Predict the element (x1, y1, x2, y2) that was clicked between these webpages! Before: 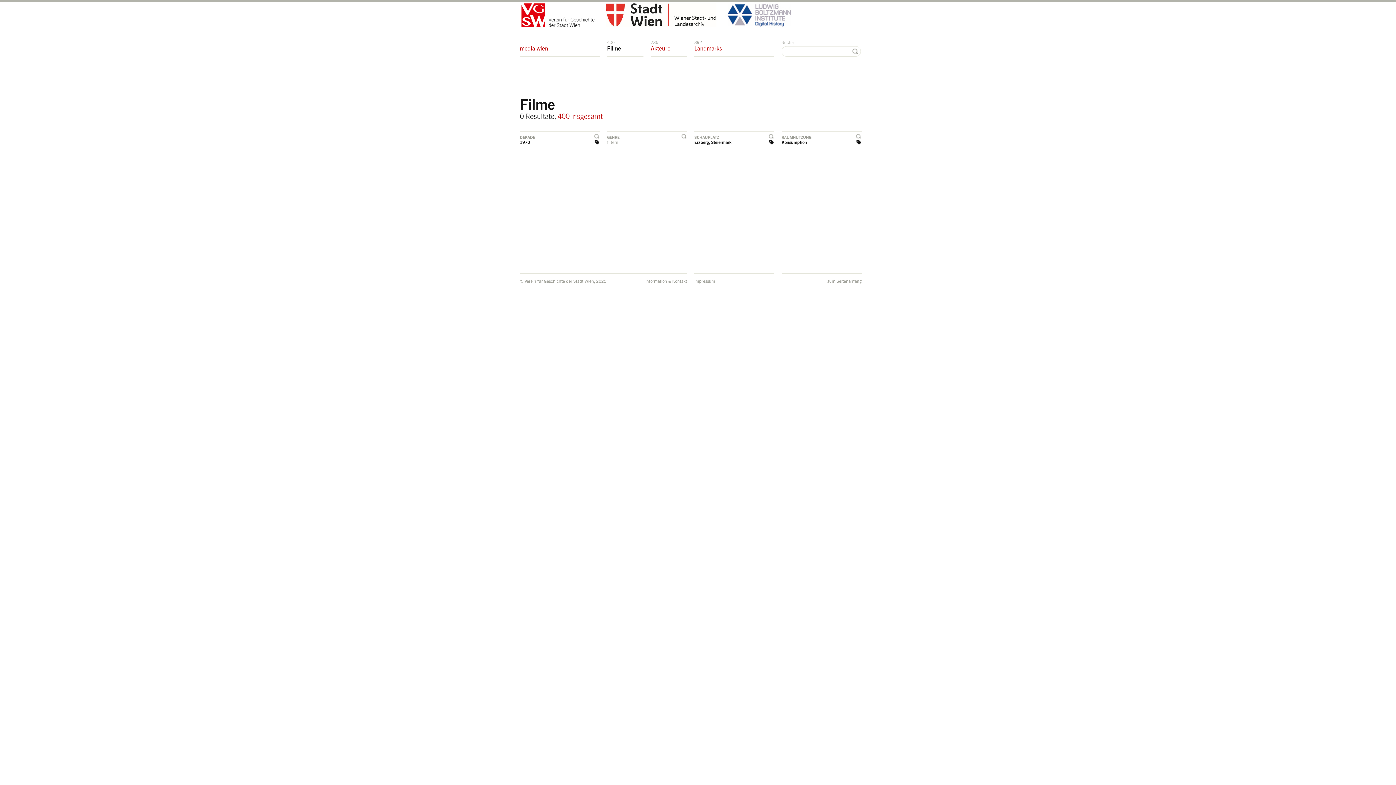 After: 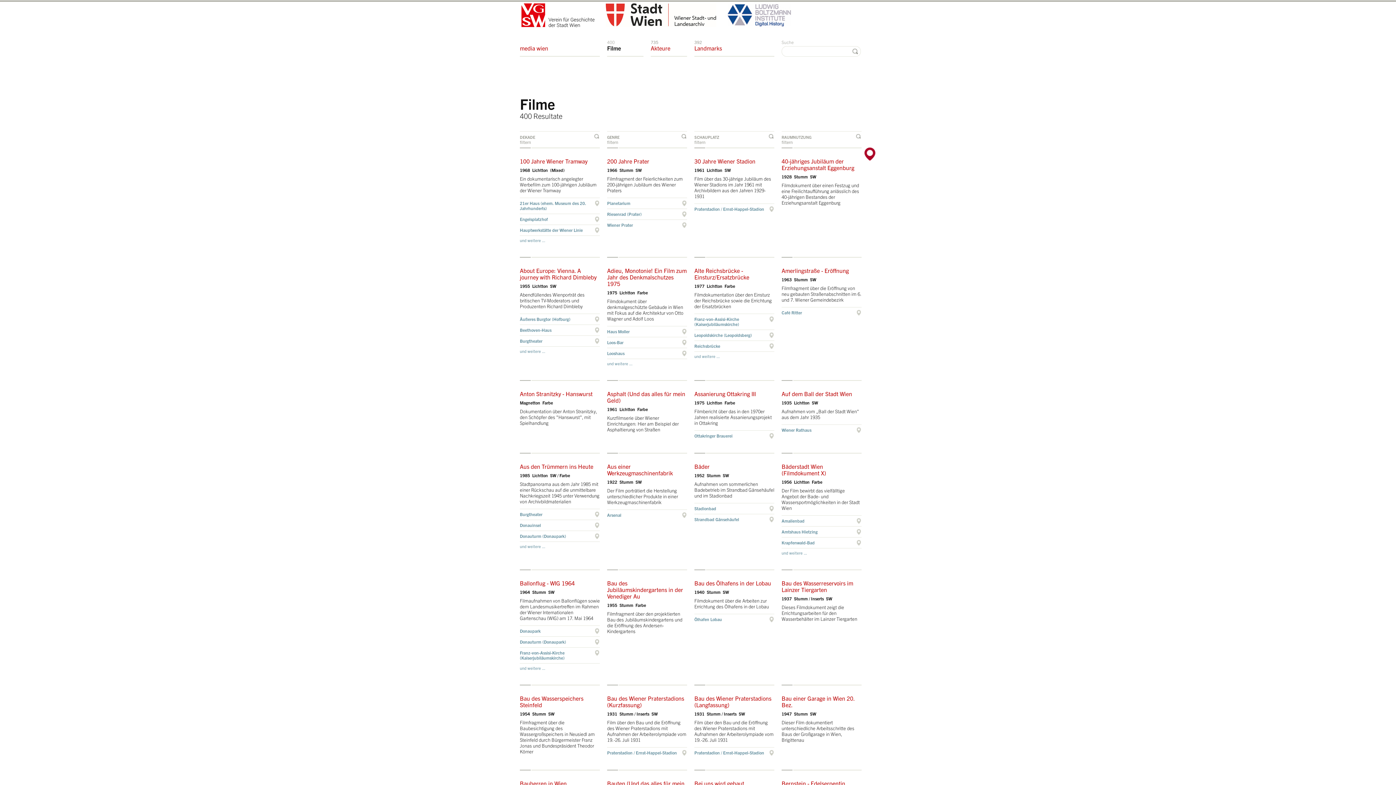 Action: label: 400
Filme bbox: (607, 36, 621, 54)